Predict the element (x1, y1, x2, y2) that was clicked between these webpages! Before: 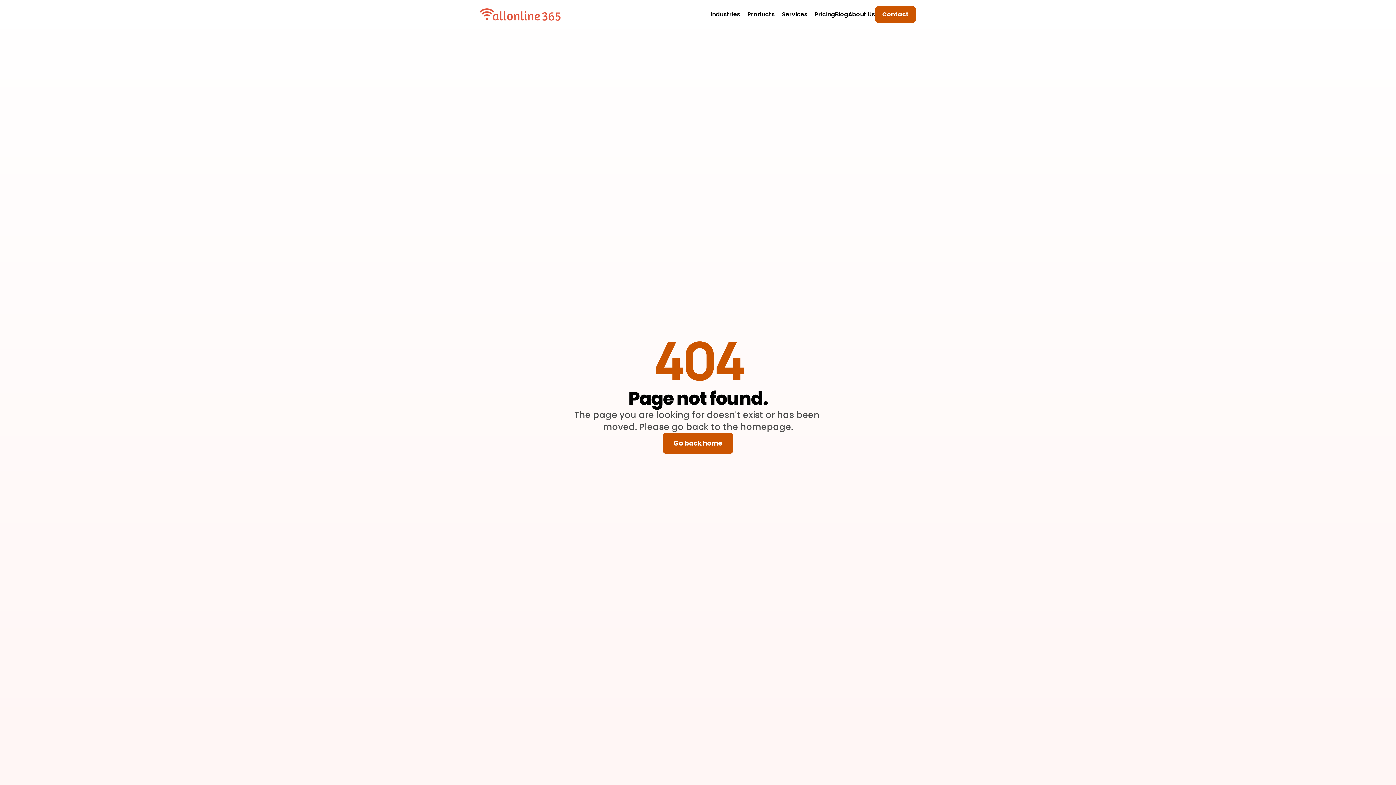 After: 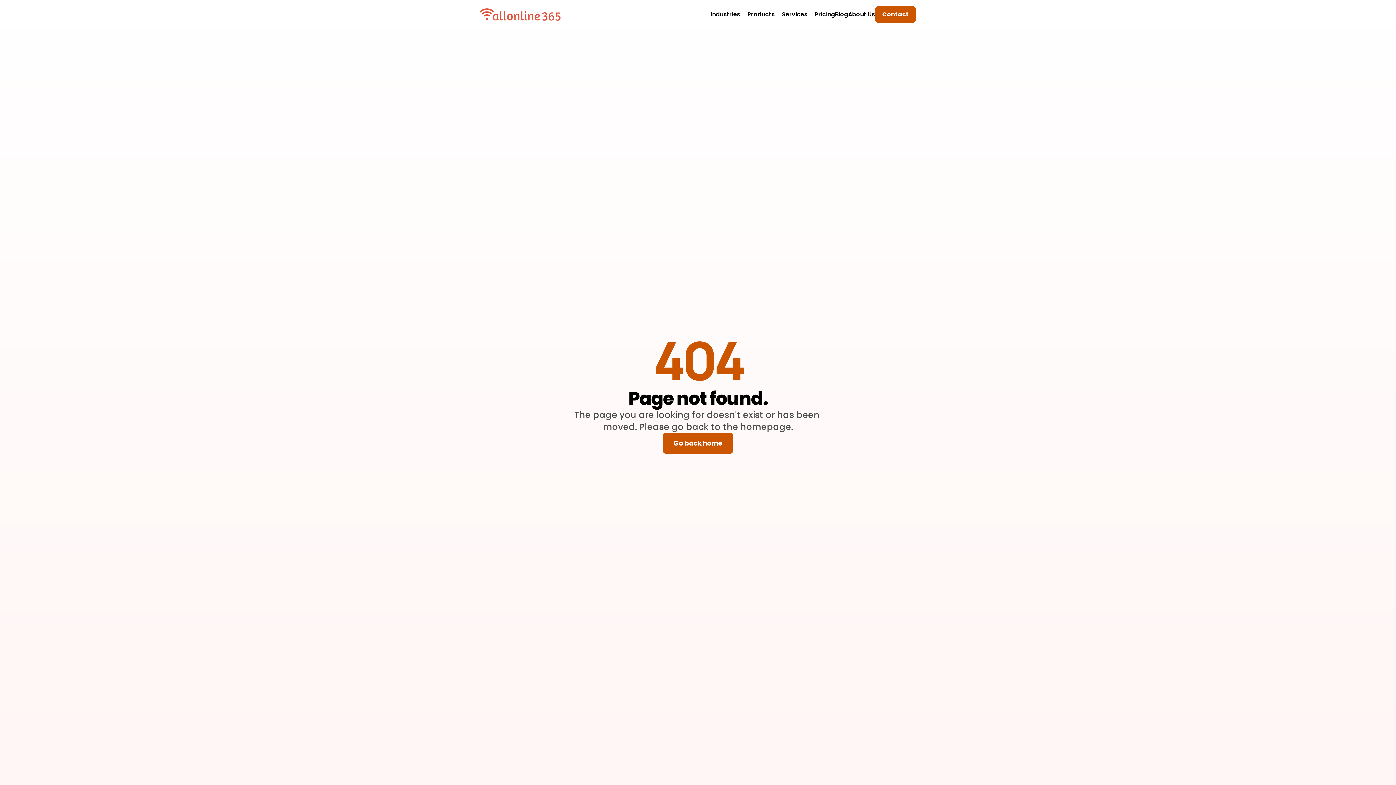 Action: label: About Us bbox: (848, 10, 875, 18)